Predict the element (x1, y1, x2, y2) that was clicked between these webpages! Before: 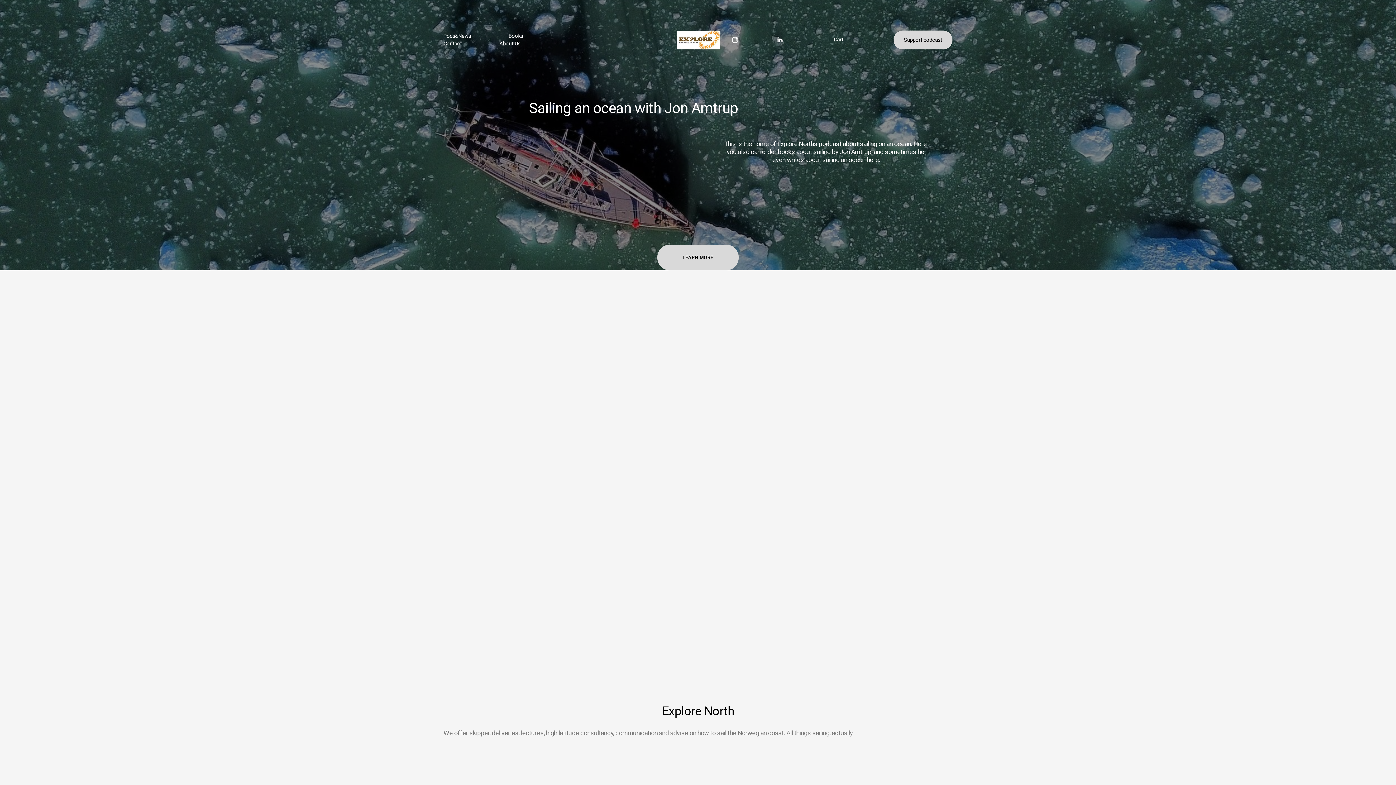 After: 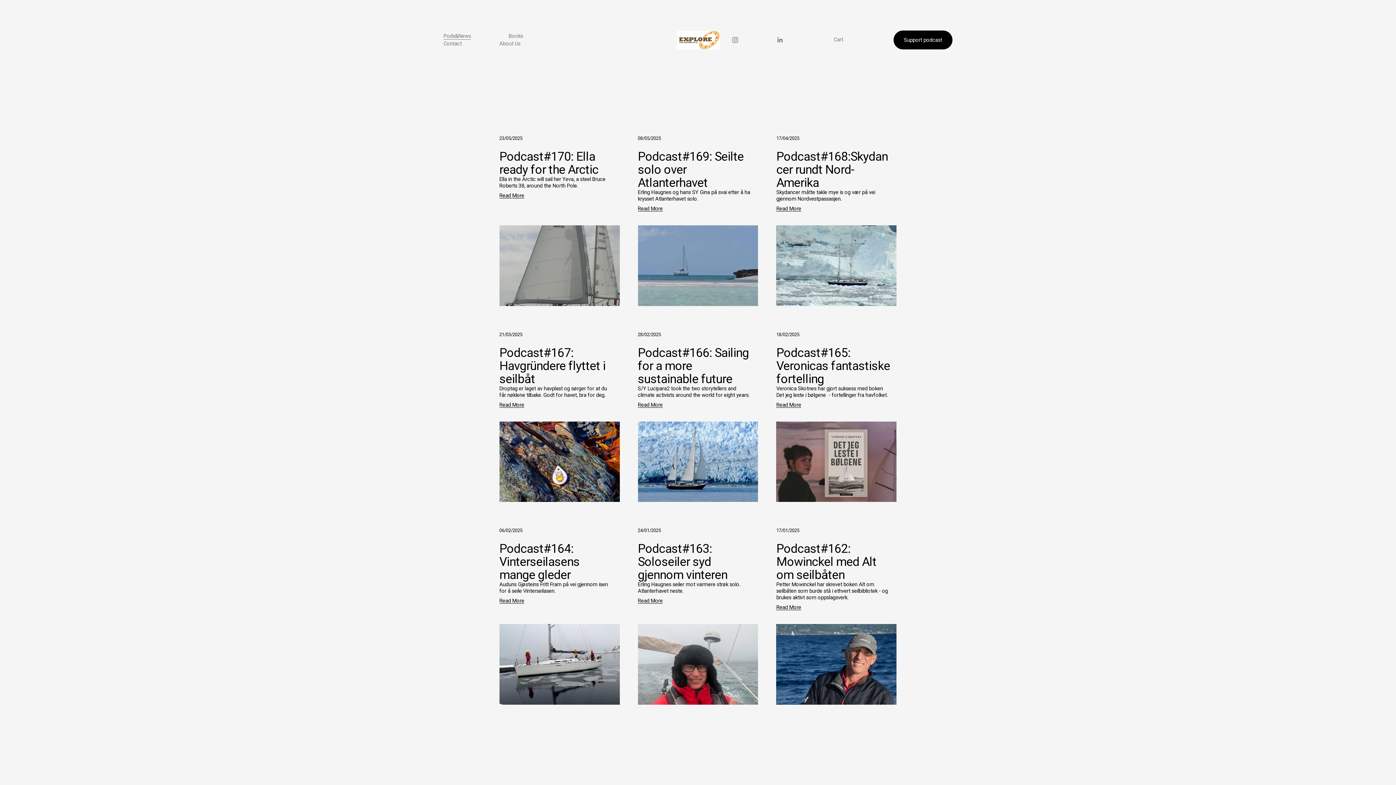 Action: bbox: (443, 32, 471, 40) label: Pods&News